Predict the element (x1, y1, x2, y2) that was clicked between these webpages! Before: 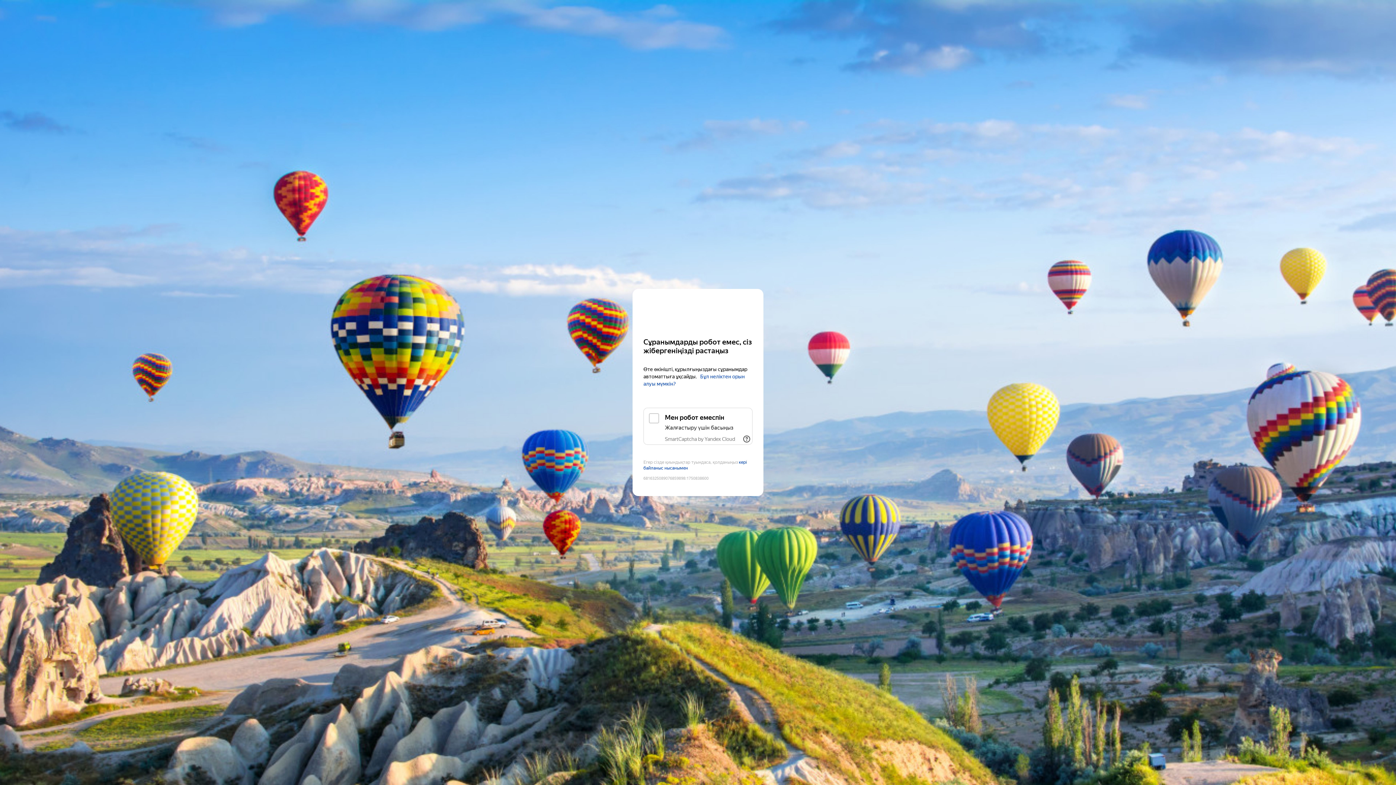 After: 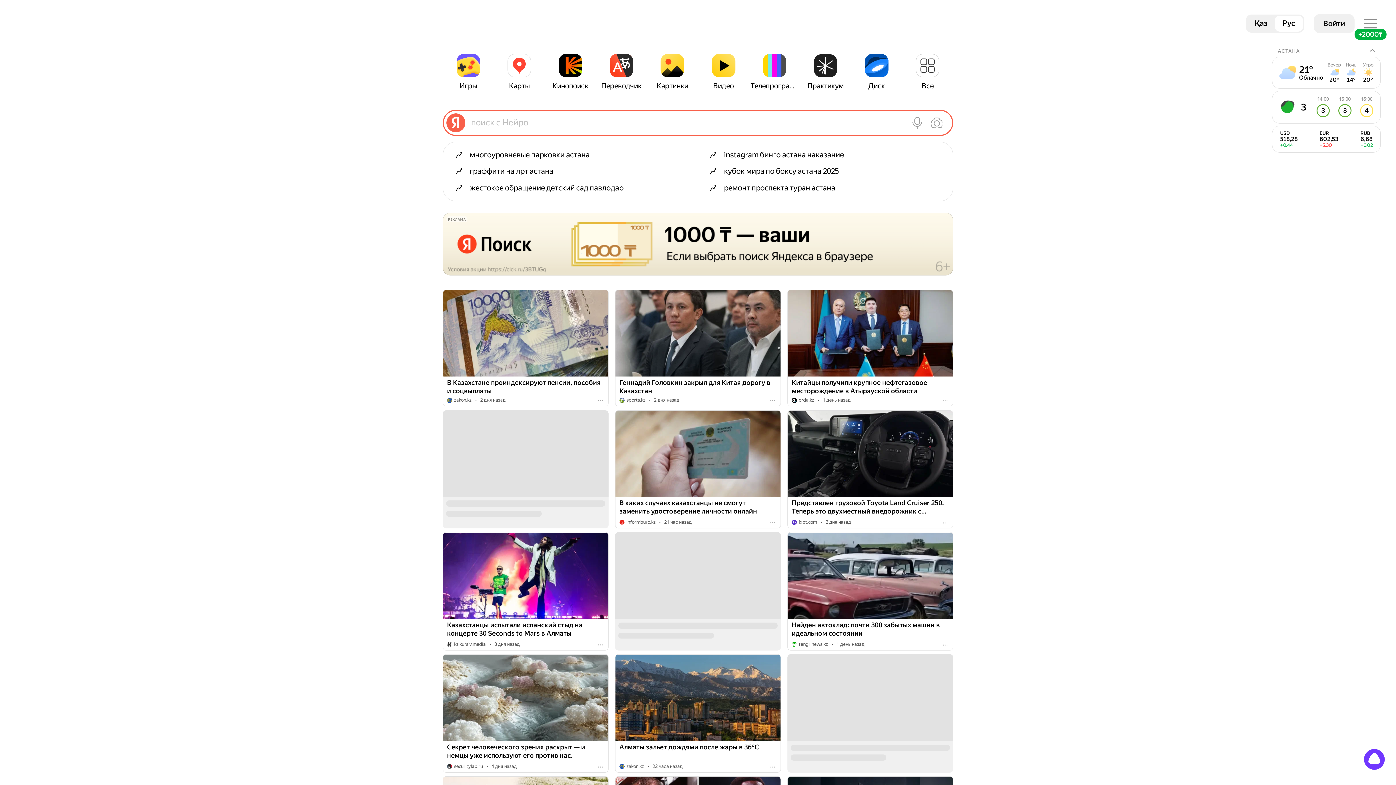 Action: bbox: (643, 303, 752, 316) label: Yandex